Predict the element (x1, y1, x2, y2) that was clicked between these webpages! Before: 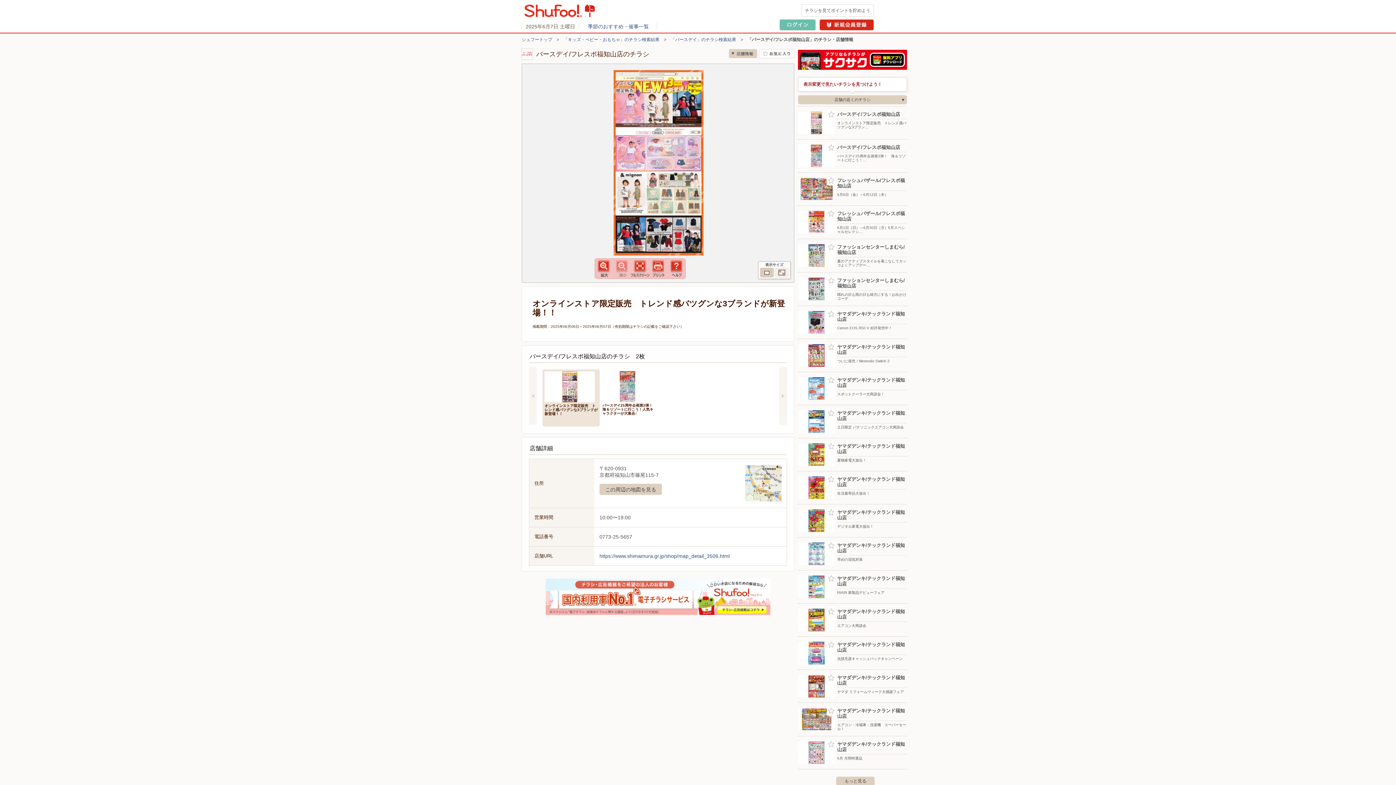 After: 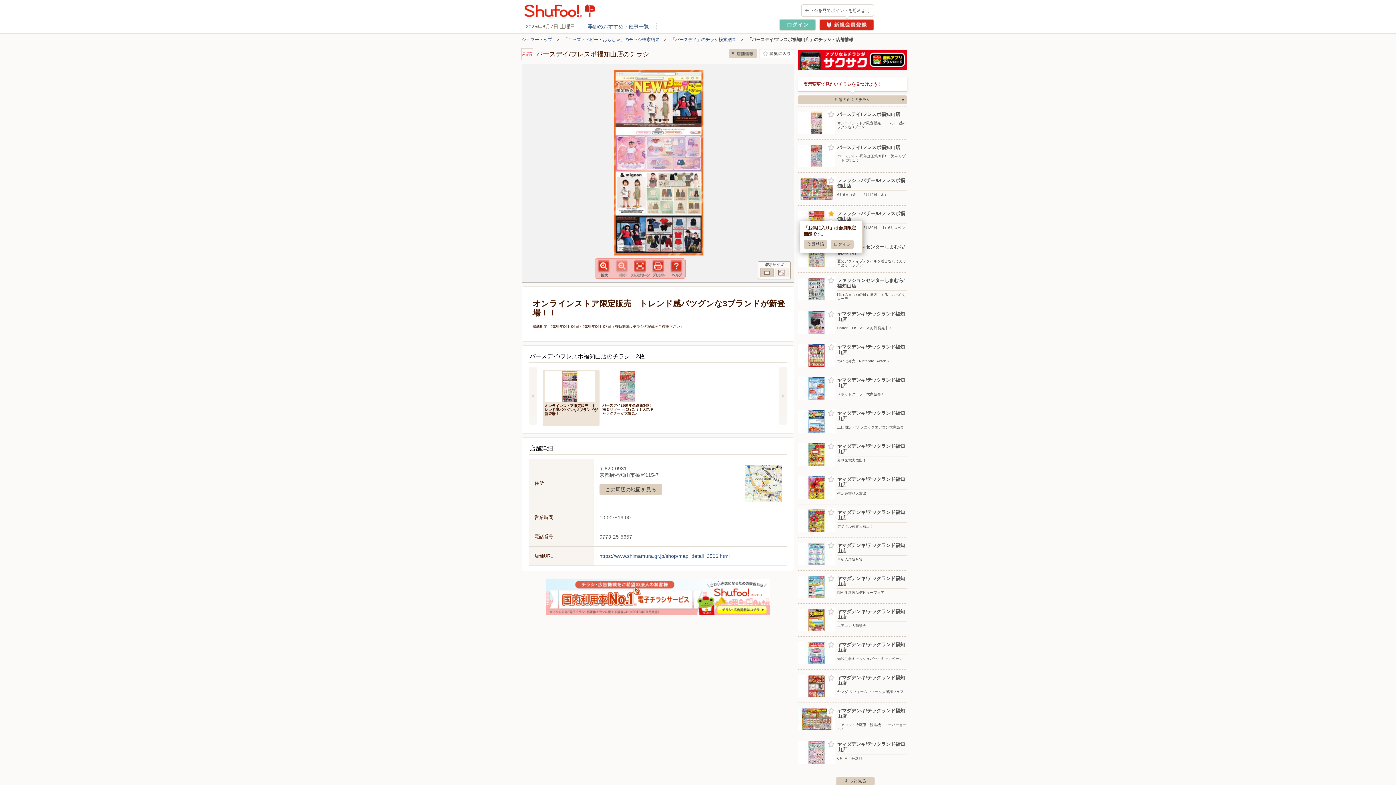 Action: label: お気に入り登録 bbox: (826, 209, 836, 218)